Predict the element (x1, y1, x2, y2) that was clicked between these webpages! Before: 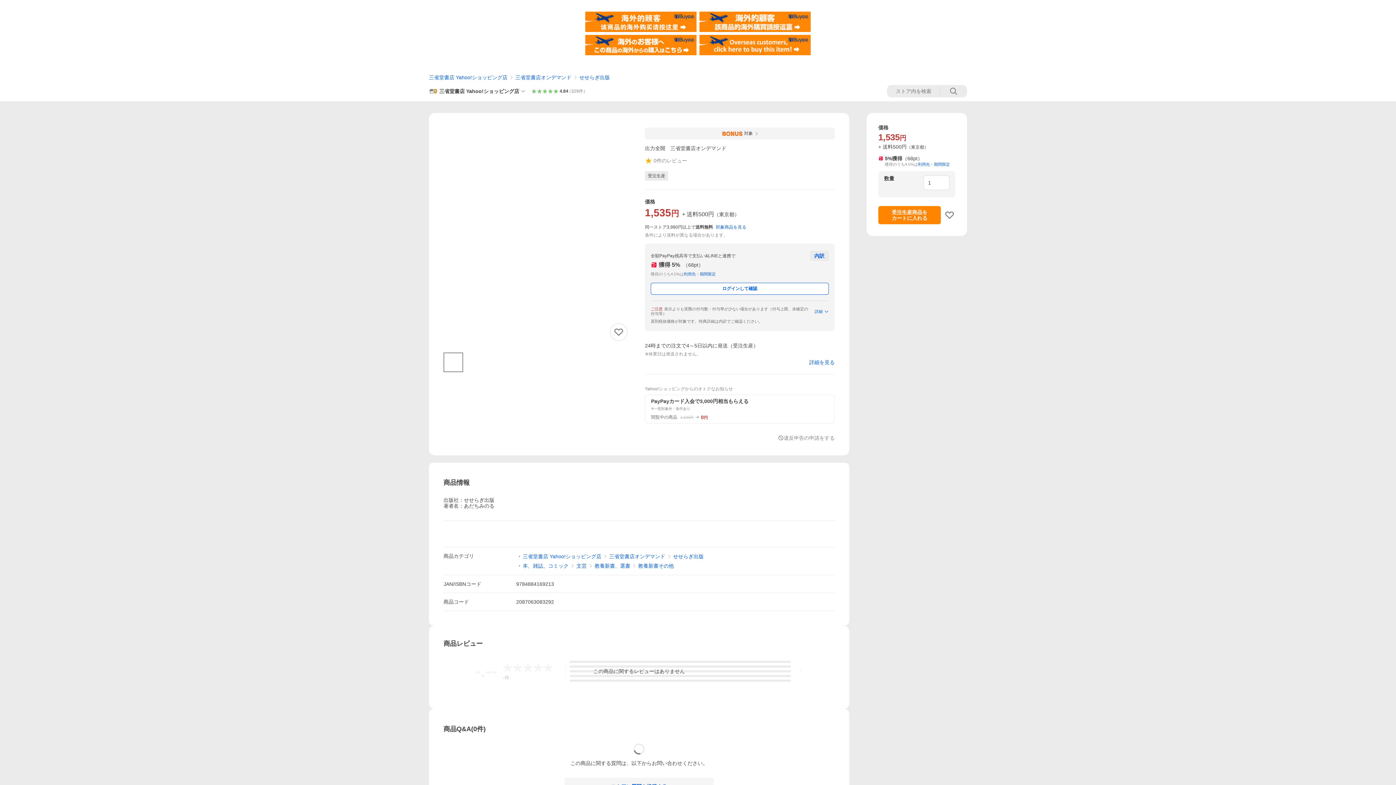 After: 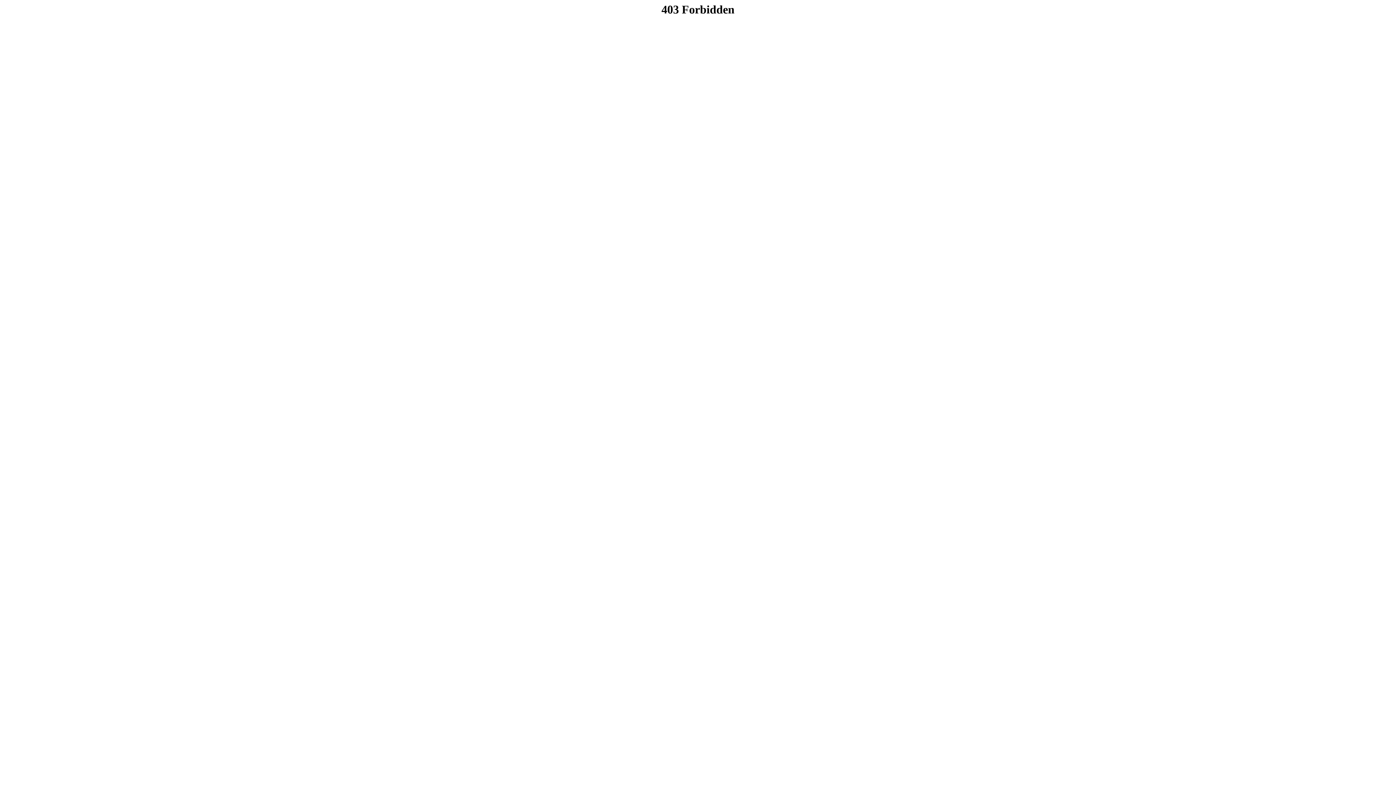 Action: bbox: (699, 34, 810, 40)